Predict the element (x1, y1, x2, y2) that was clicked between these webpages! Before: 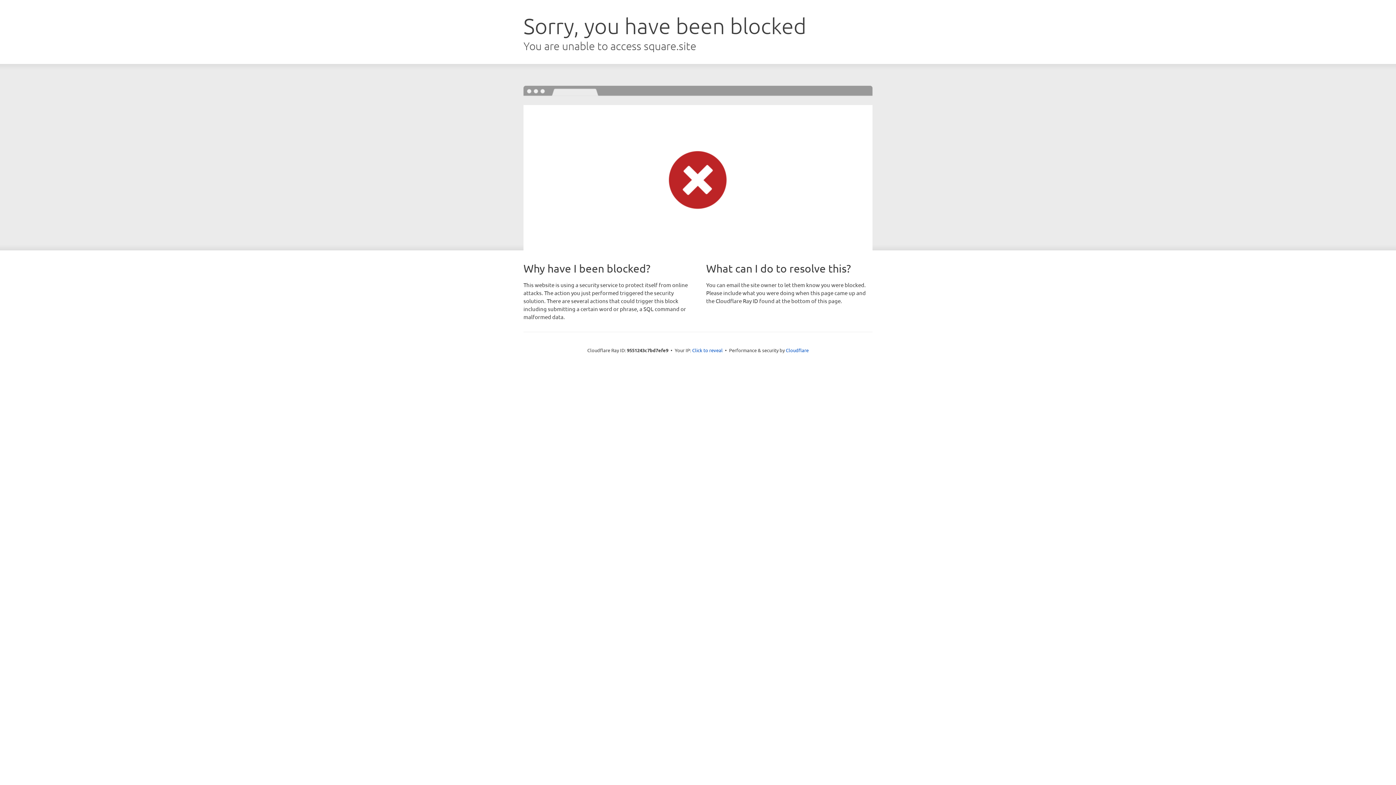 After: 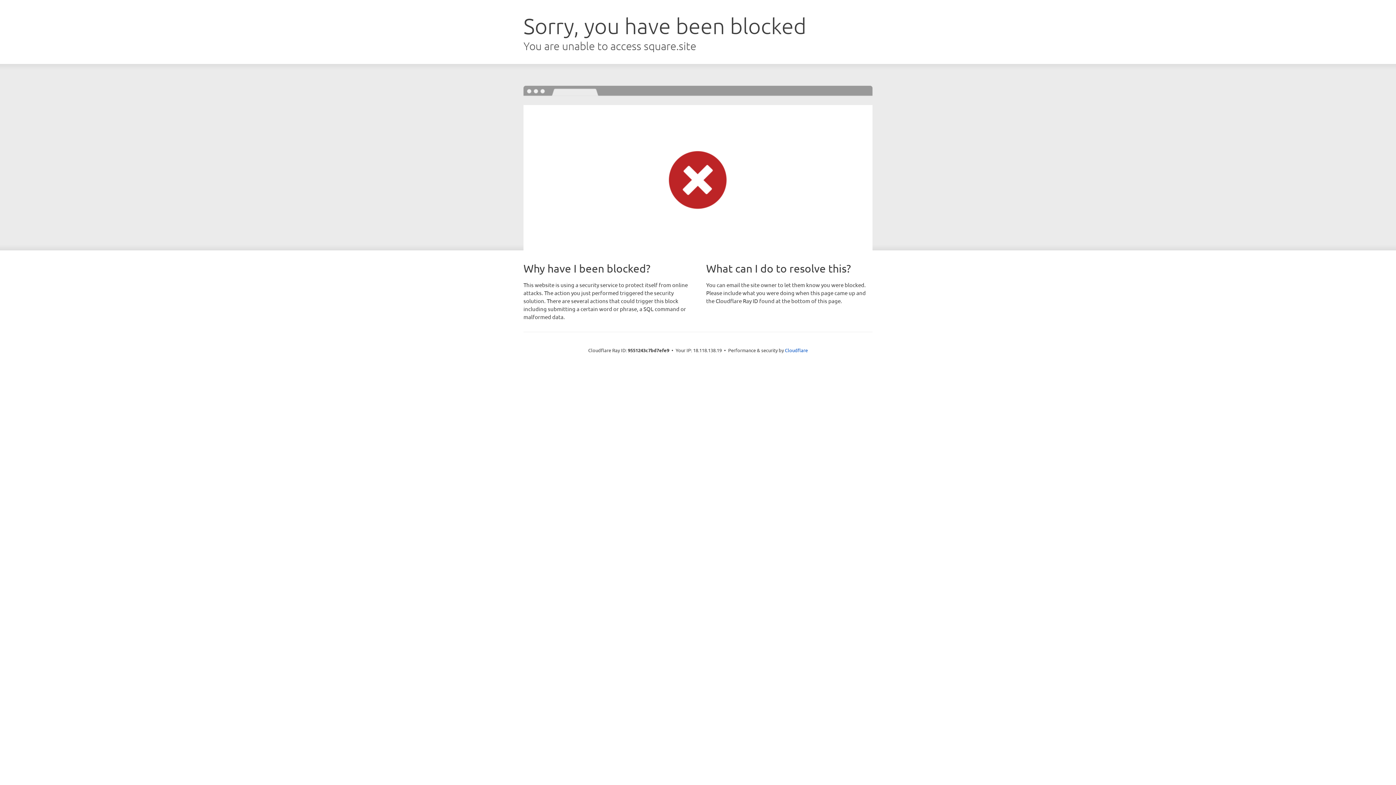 Action: bbox: (692, 346, 722, 353) label: Click to reveal